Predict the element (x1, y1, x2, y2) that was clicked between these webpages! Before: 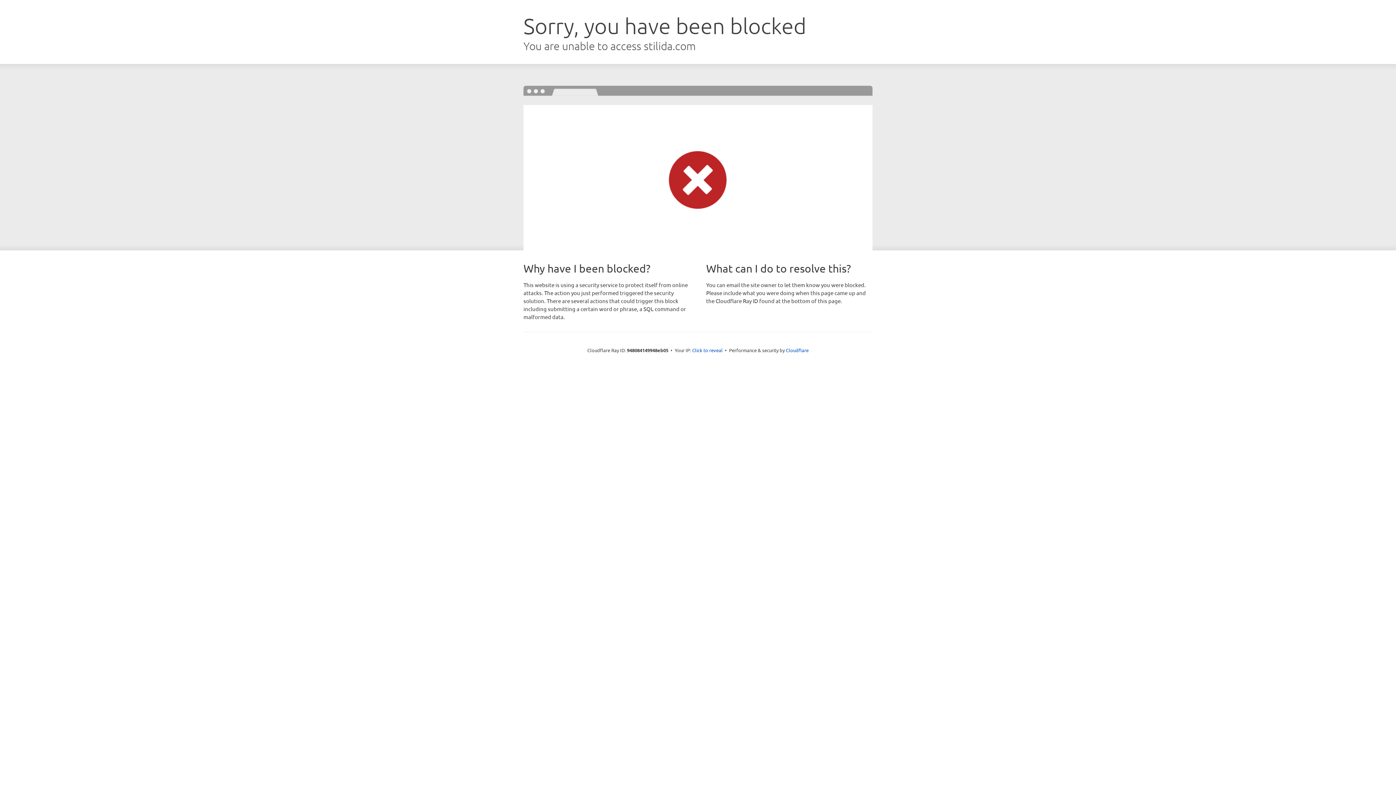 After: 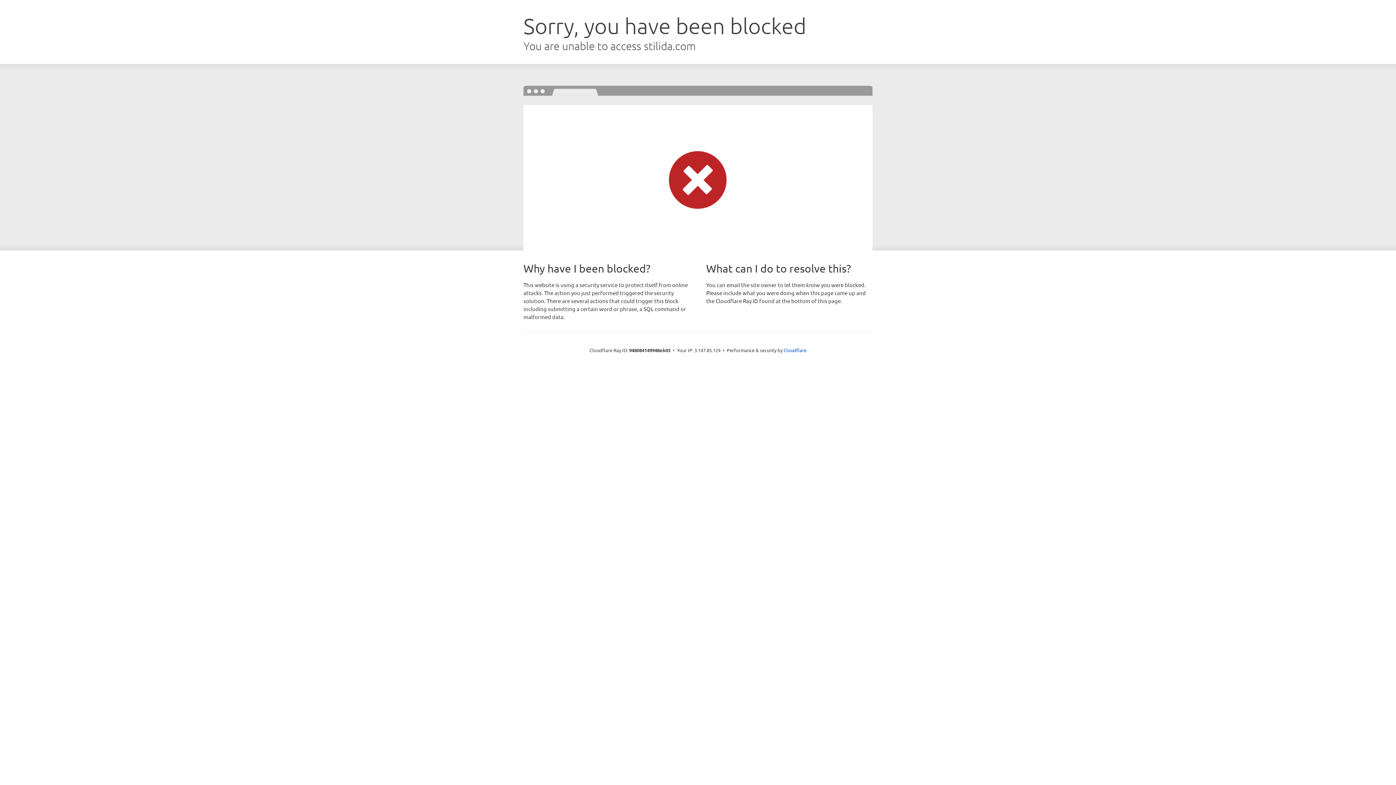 Action: label: Click to reveal bbox: (692, 346, 722, 353)